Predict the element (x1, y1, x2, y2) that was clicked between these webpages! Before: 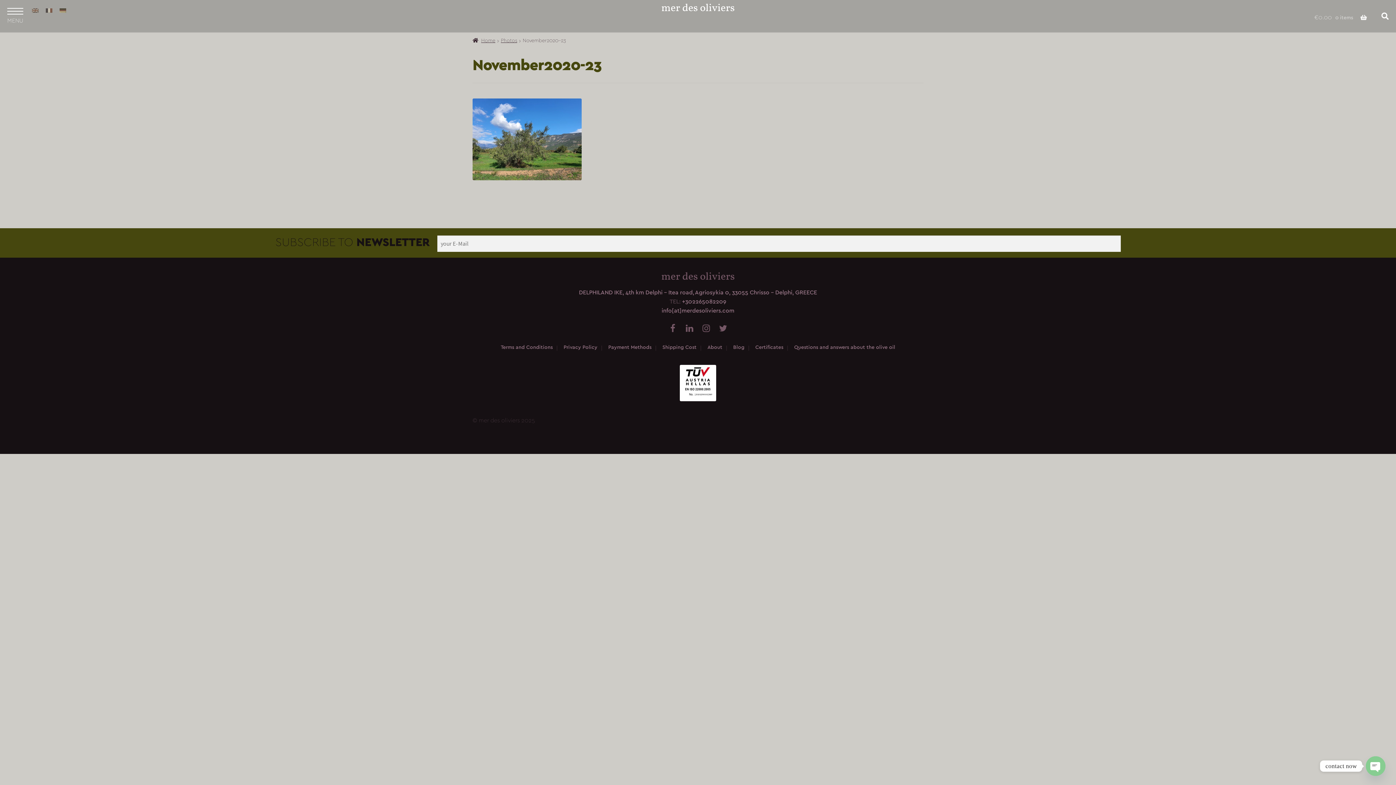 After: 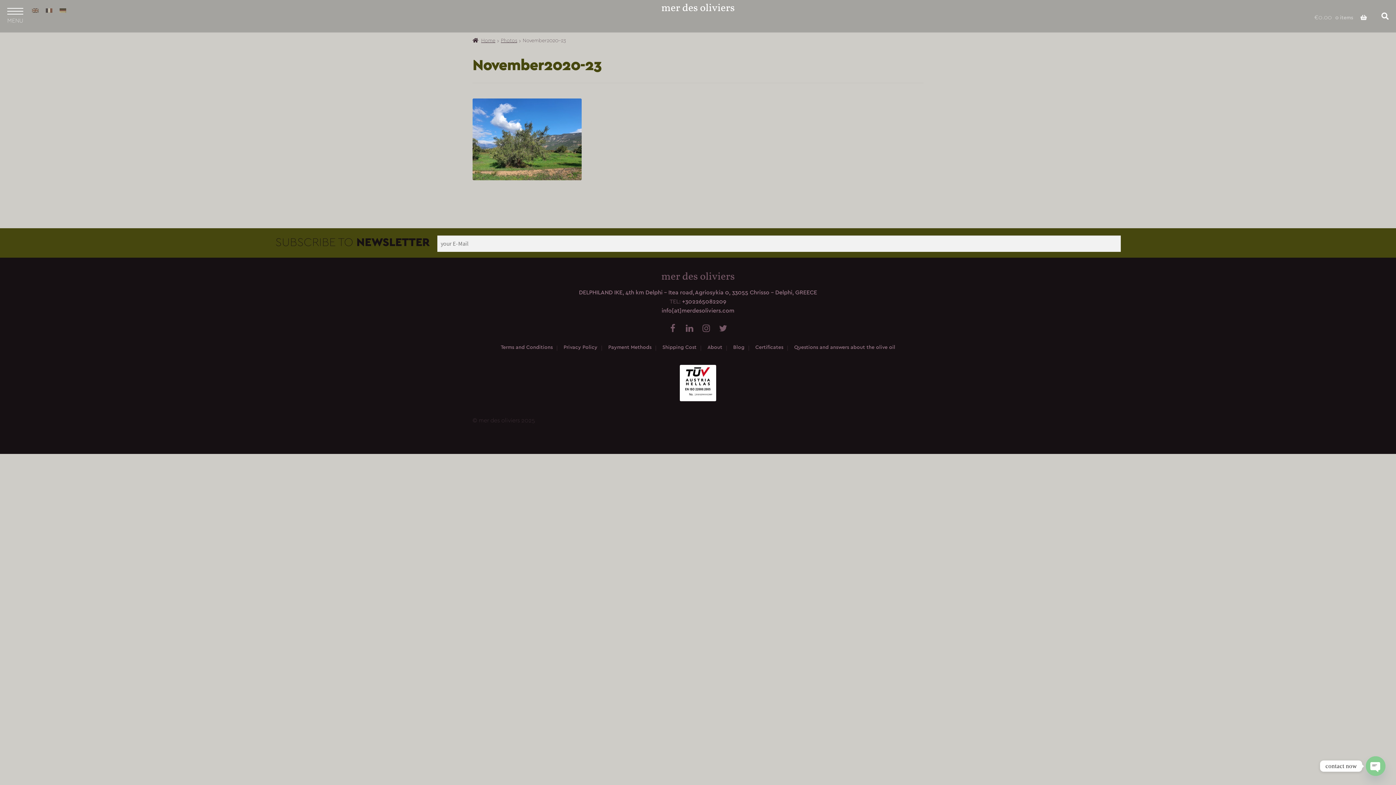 Action: bbox: (682, 298, 726, 305) label: +302265082209